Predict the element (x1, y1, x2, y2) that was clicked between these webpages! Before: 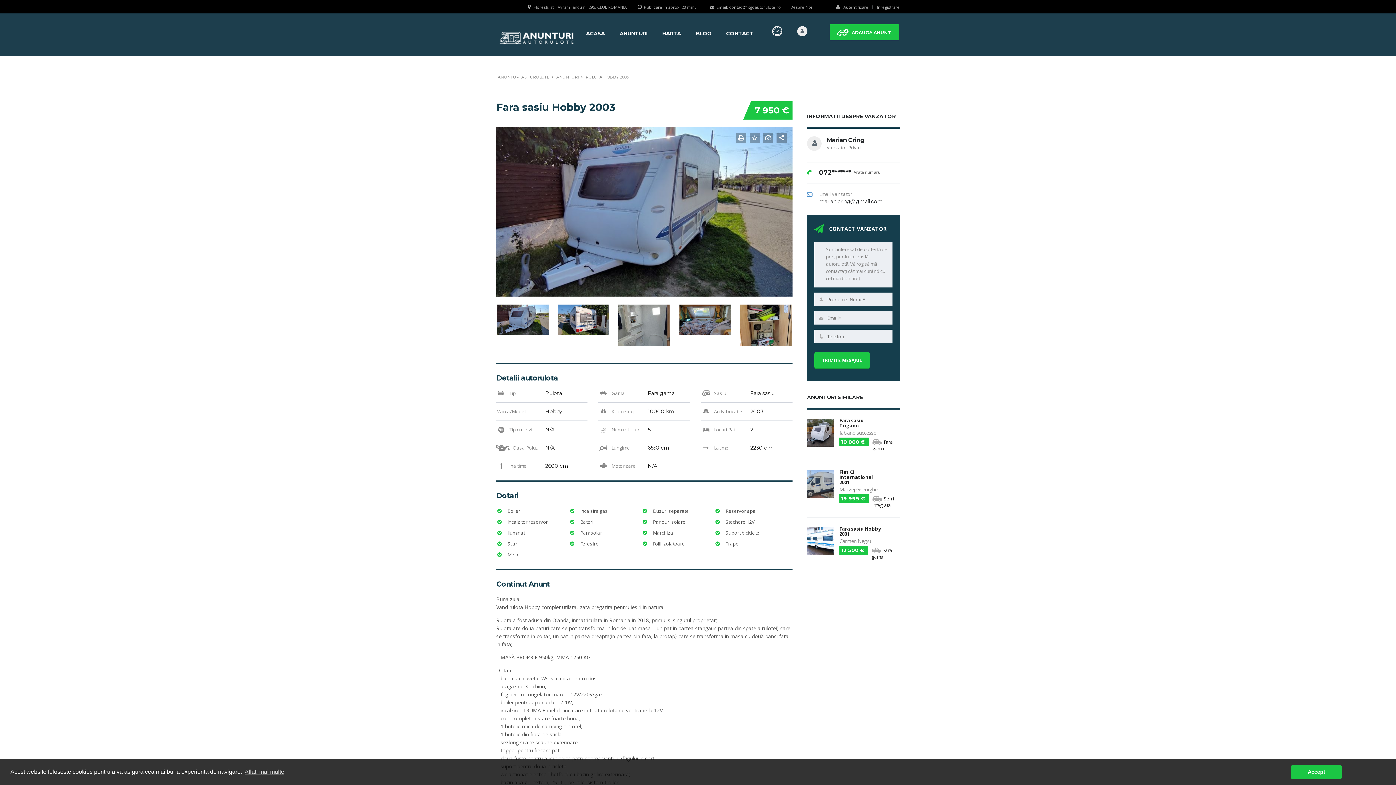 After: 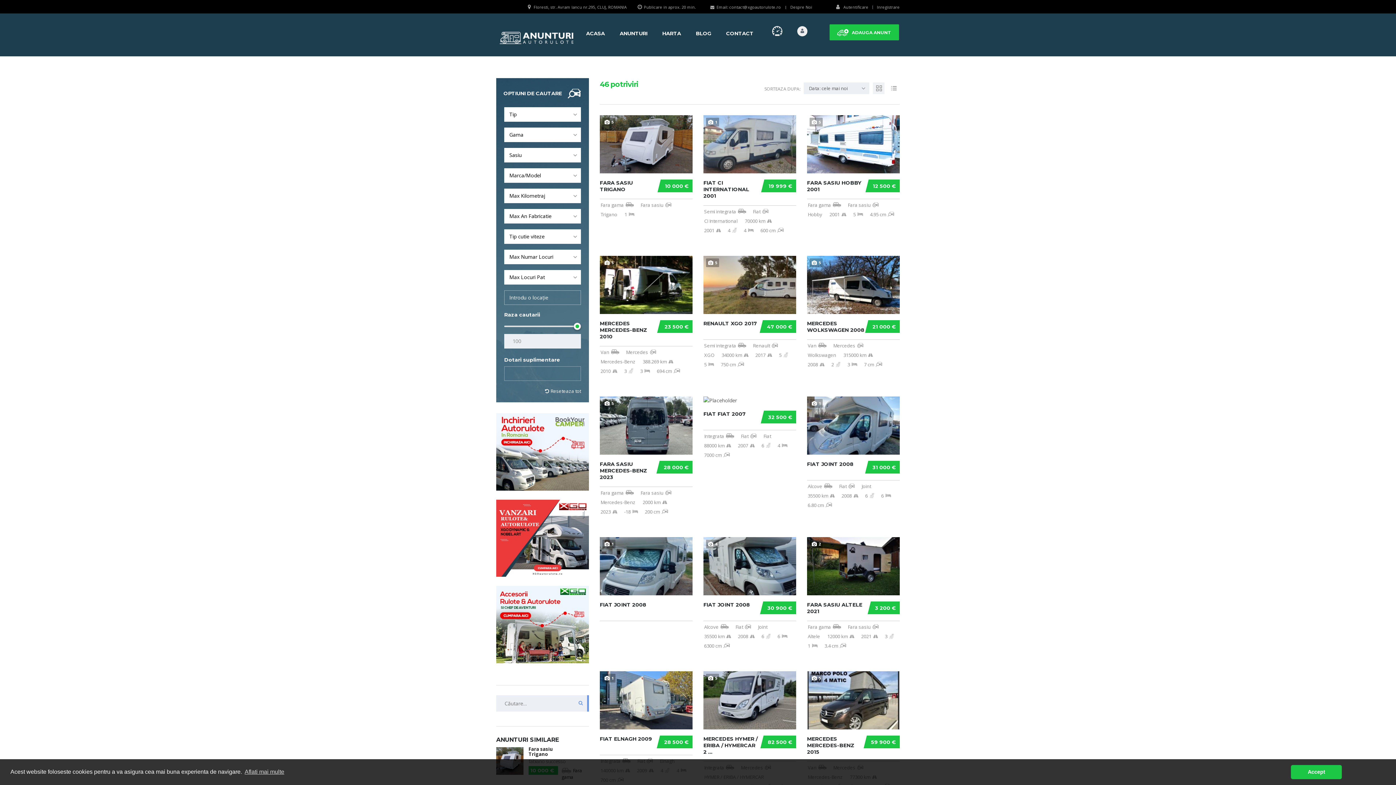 Action: label: ANUNTURI bbox: (619, 30, 647, 36)